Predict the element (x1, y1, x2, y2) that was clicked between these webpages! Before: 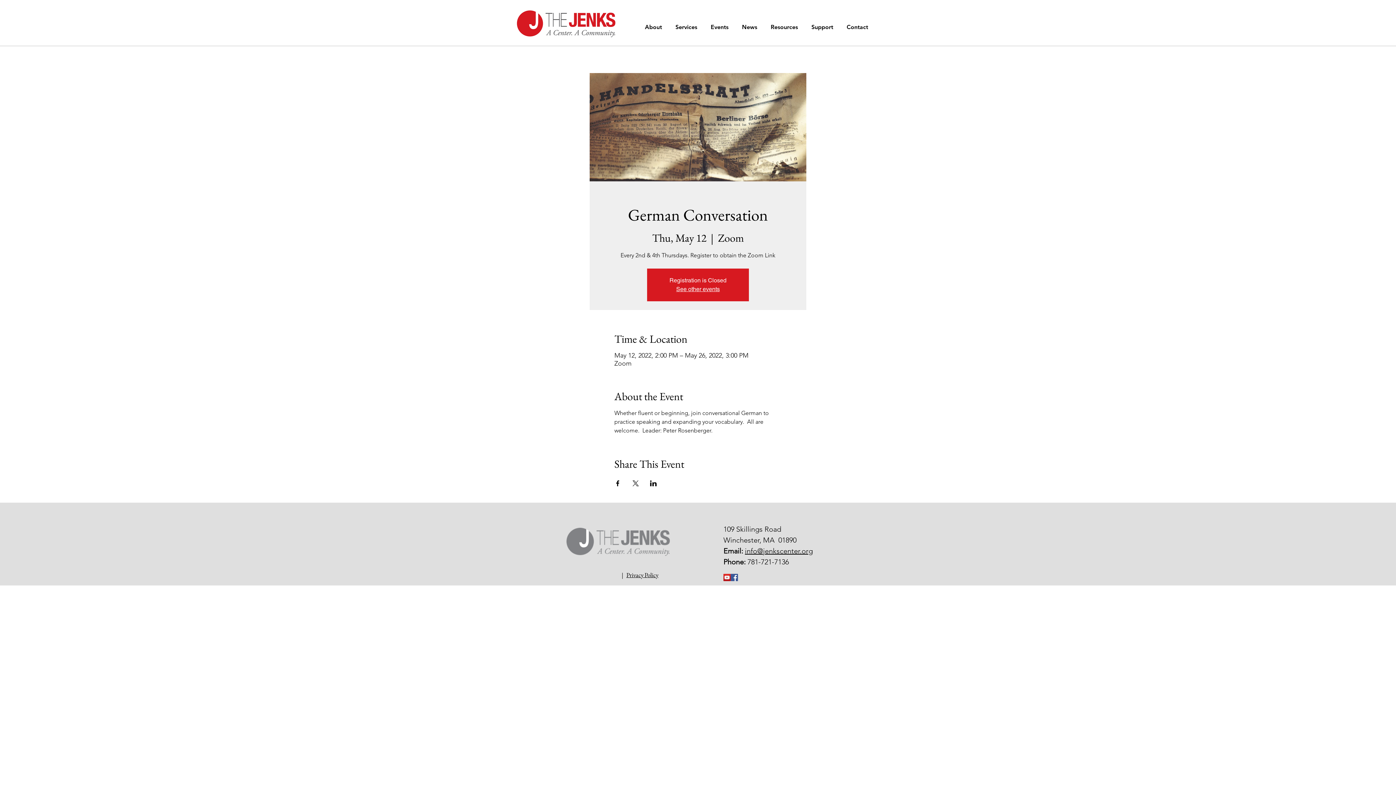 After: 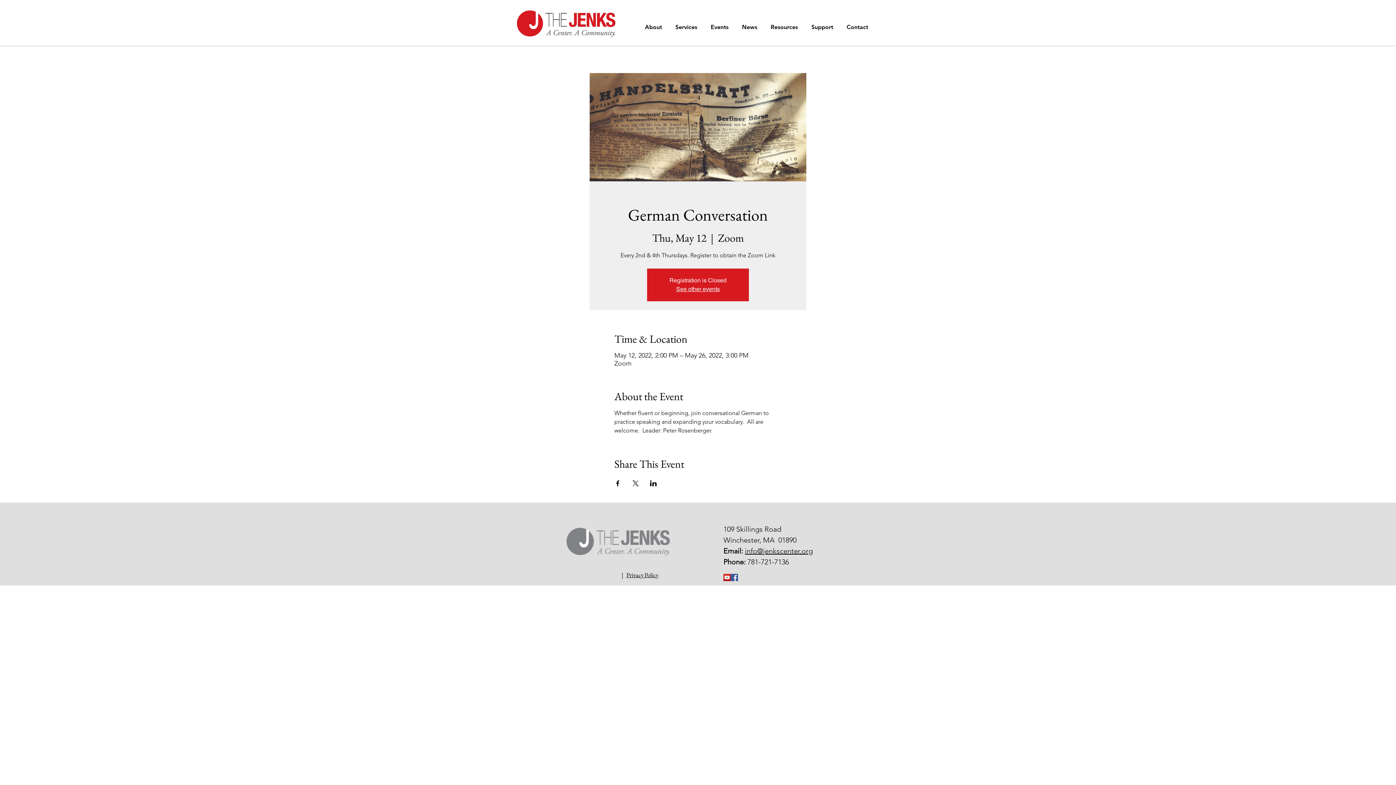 Action: bbox: (614, 480, 621, 486) label: Share event on Facebook